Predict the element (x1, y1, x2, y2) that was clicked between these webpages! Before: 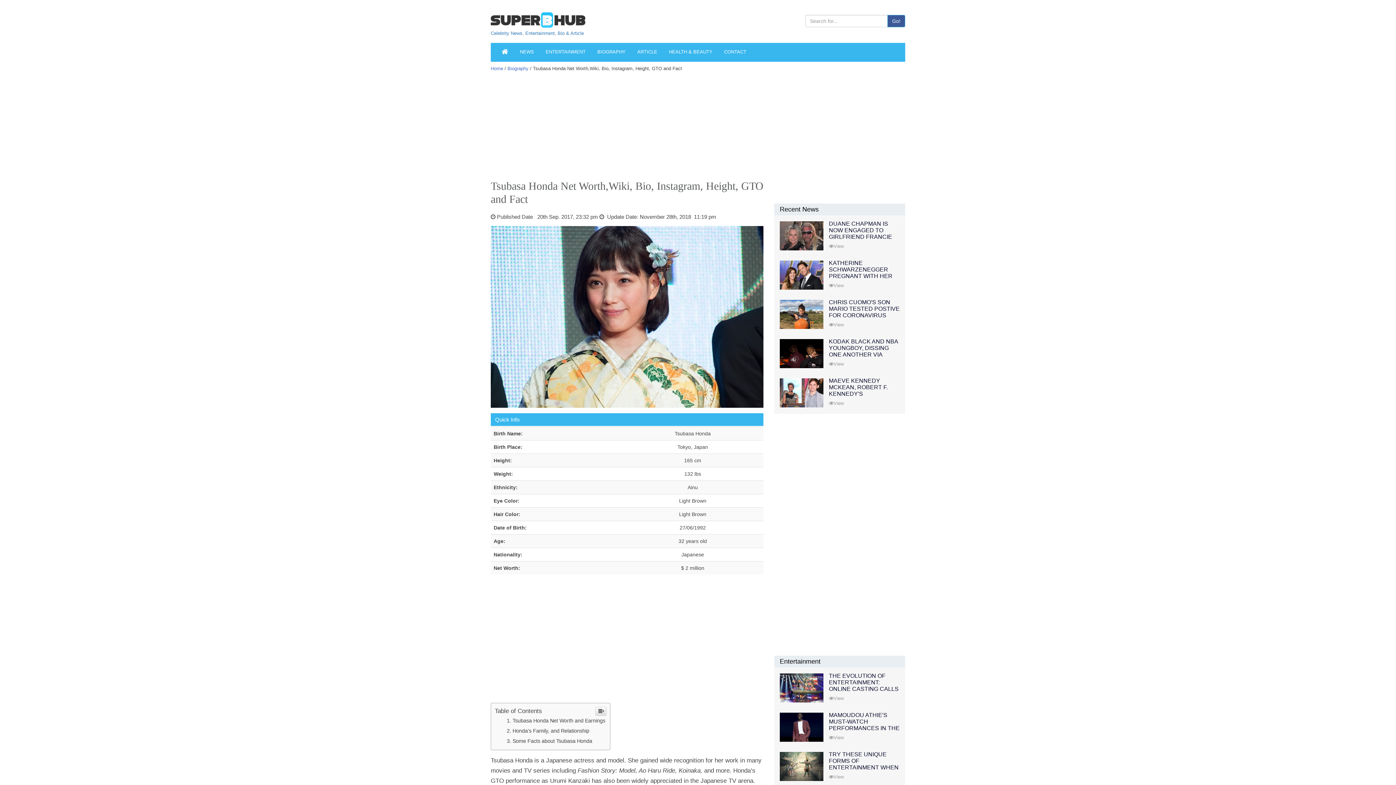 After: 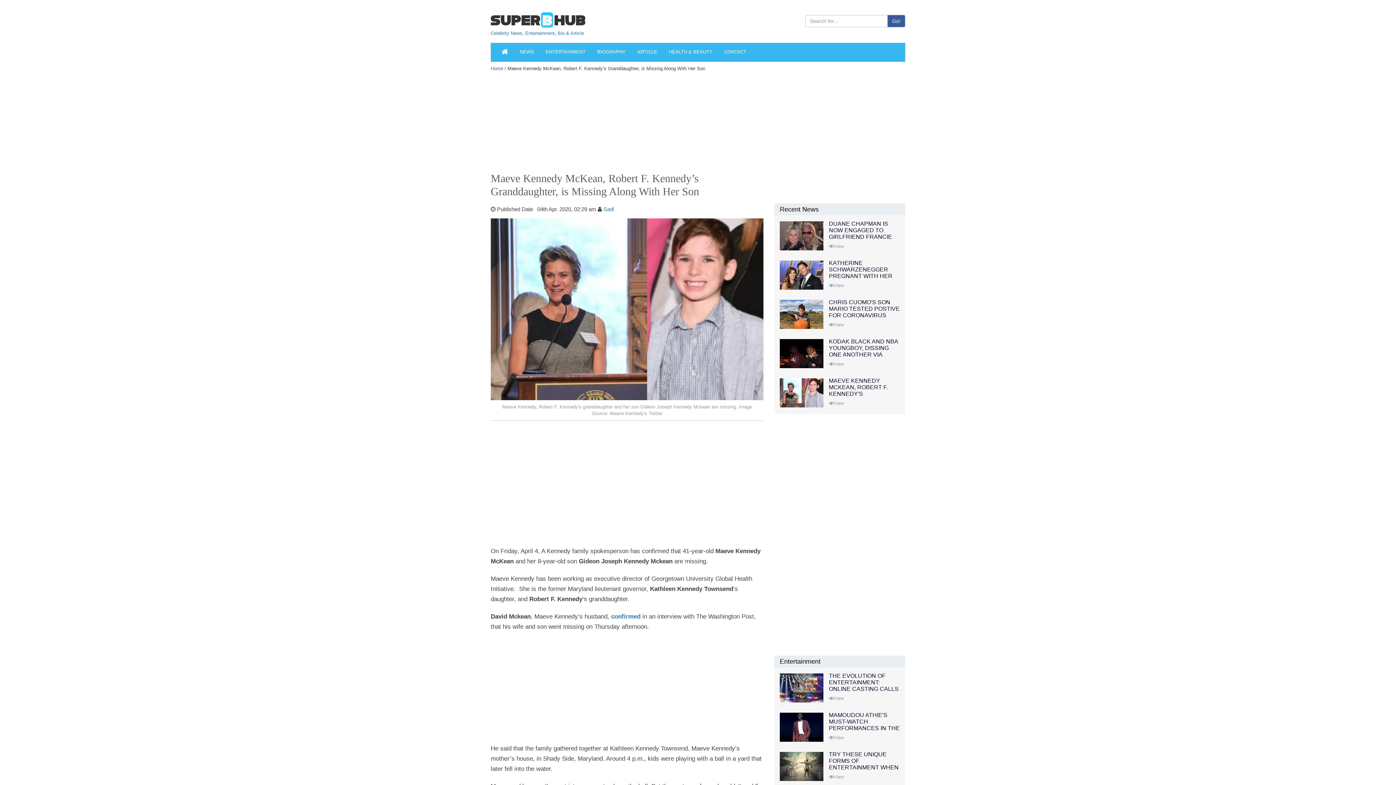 Action: bbox: (780, 378, 823, 407)